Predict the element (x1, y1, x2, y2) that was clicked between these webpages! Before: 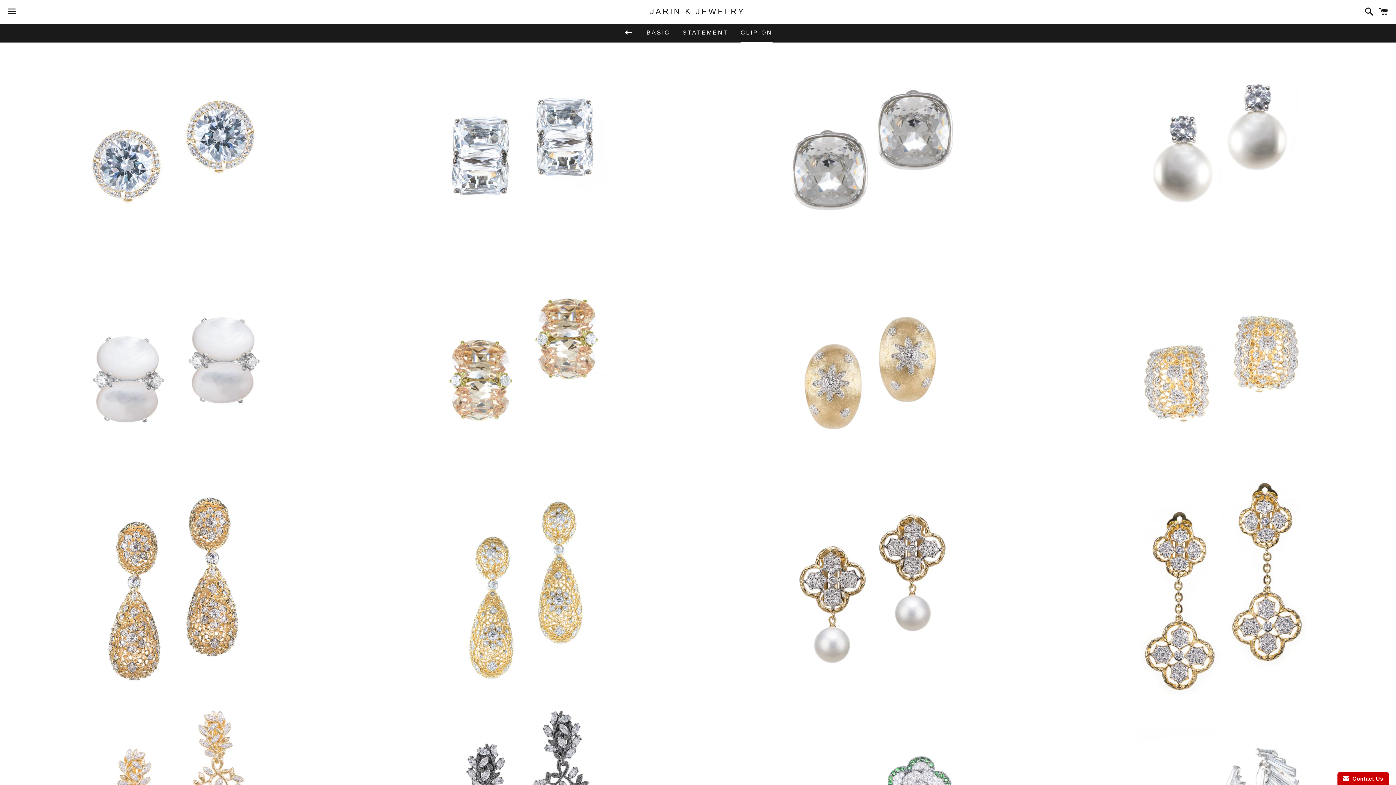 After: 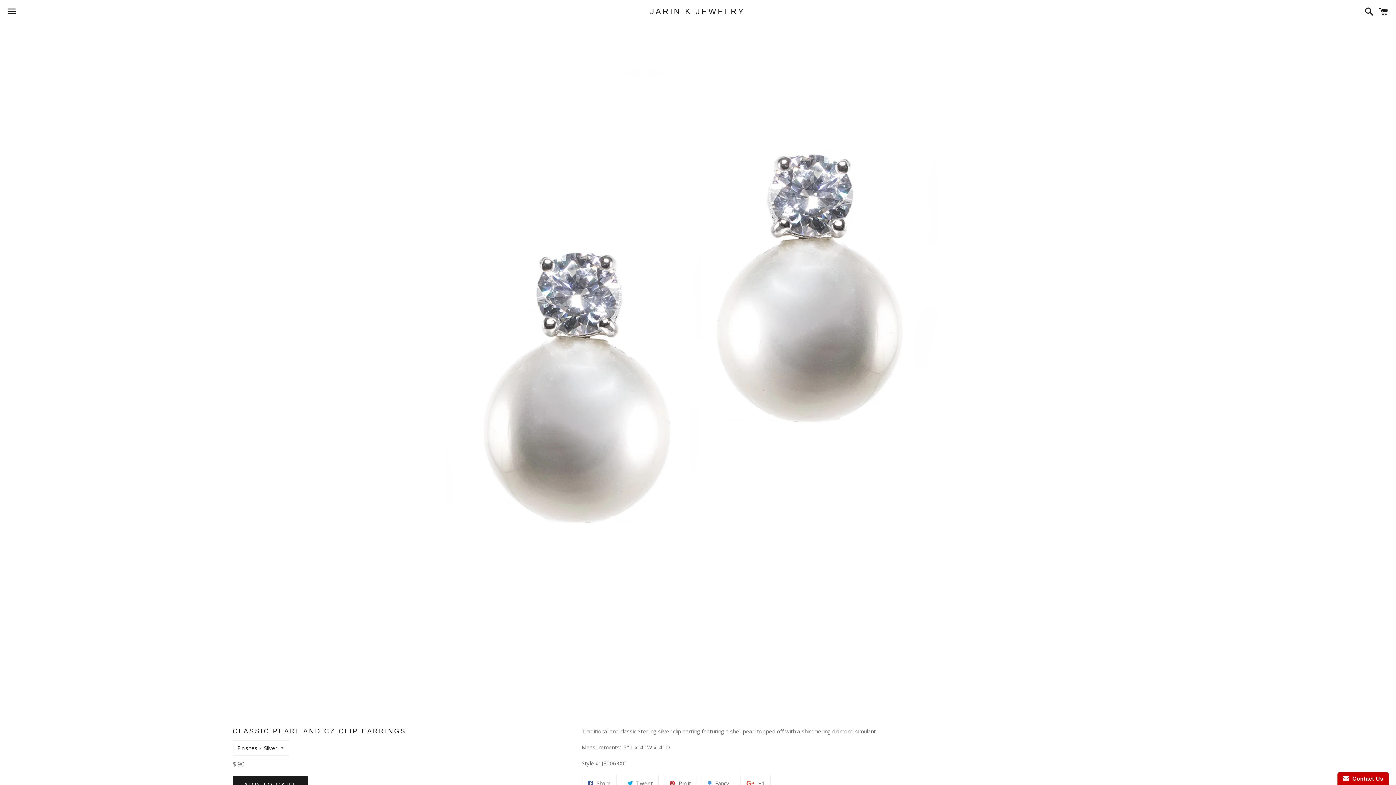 Action: label: Jarin K Jewelry

CLASSIC PEARL AND CZ CLIP EARRINGS

Regular price
$ 90 bbox: (1047, 42, 1396, 260)